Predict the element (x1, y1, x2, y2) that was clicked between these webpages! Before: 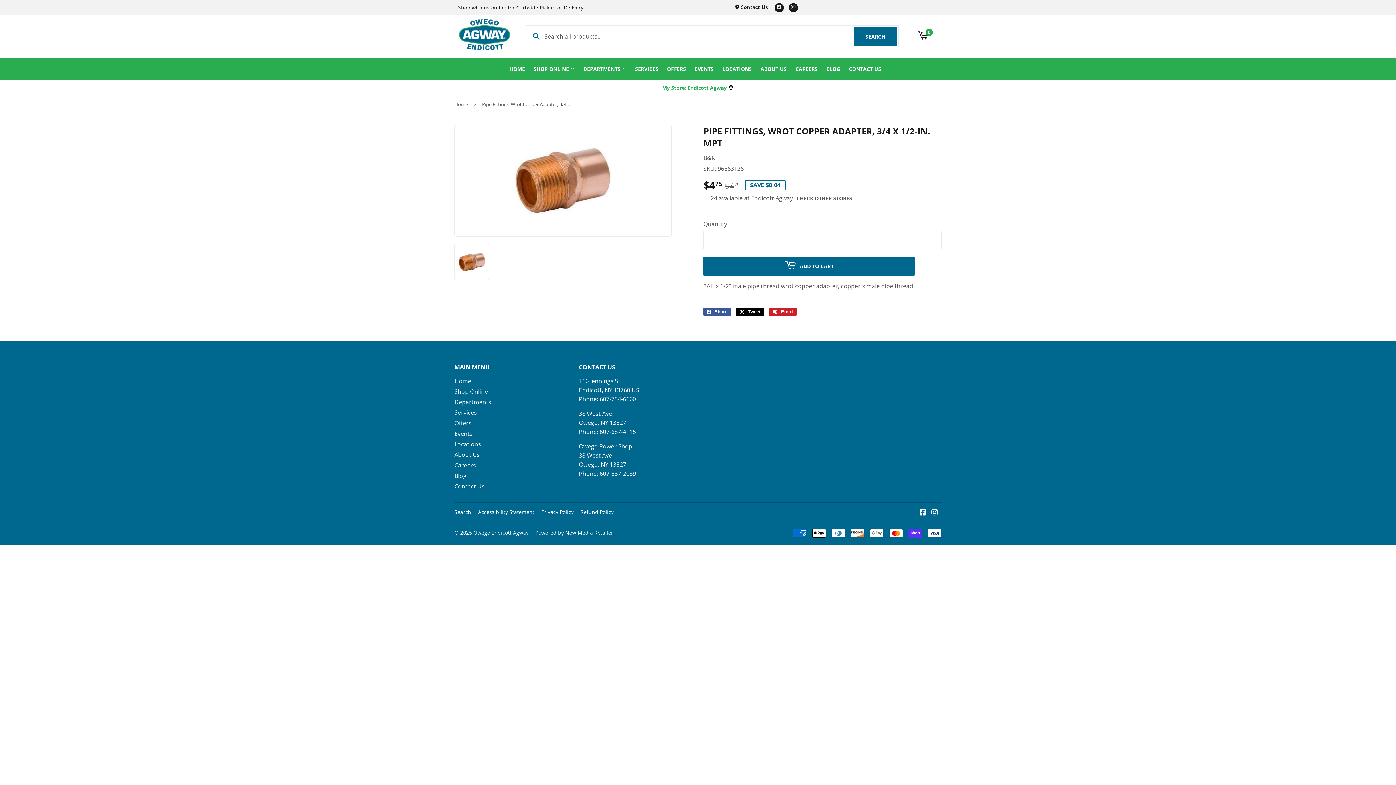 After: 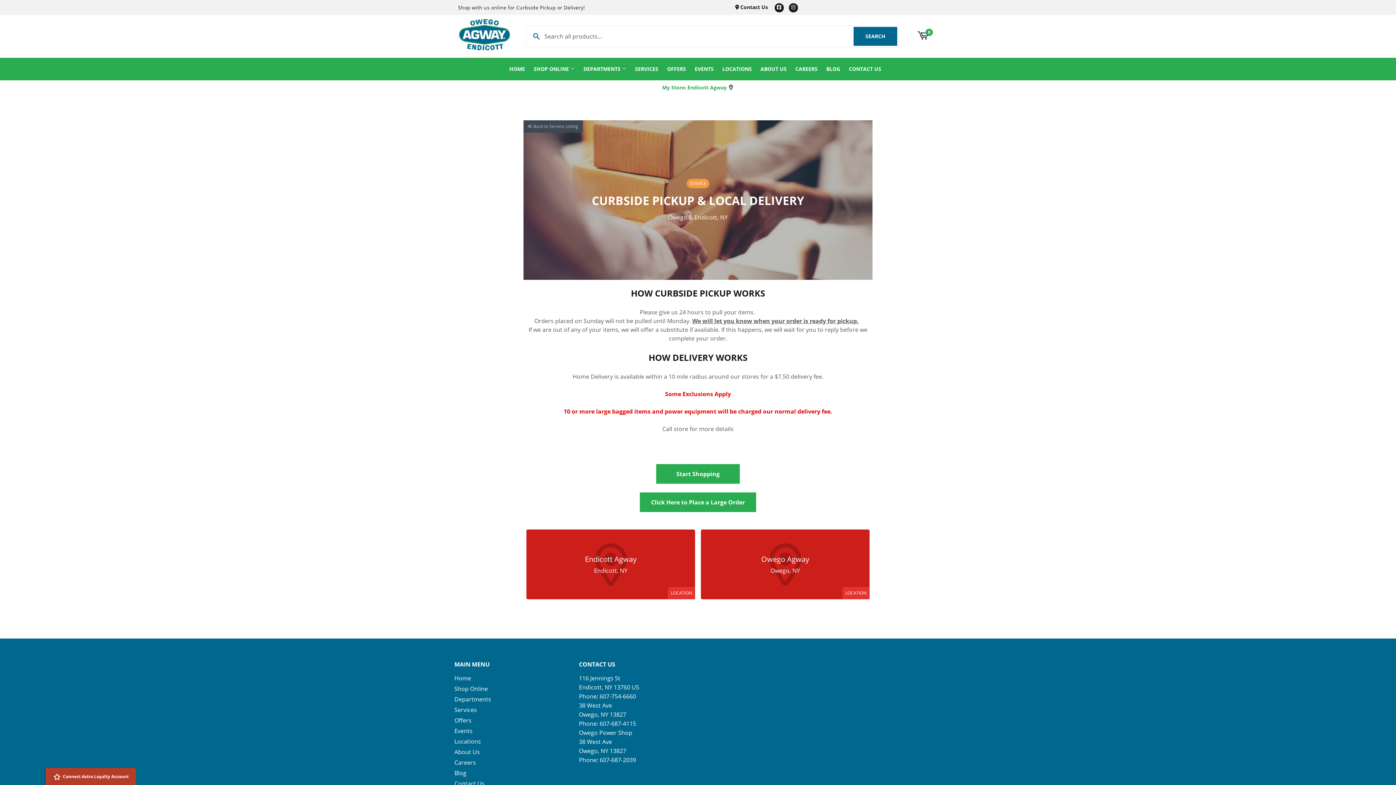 Action: label: Shop Online bbox: (454, 387, 488, 395)